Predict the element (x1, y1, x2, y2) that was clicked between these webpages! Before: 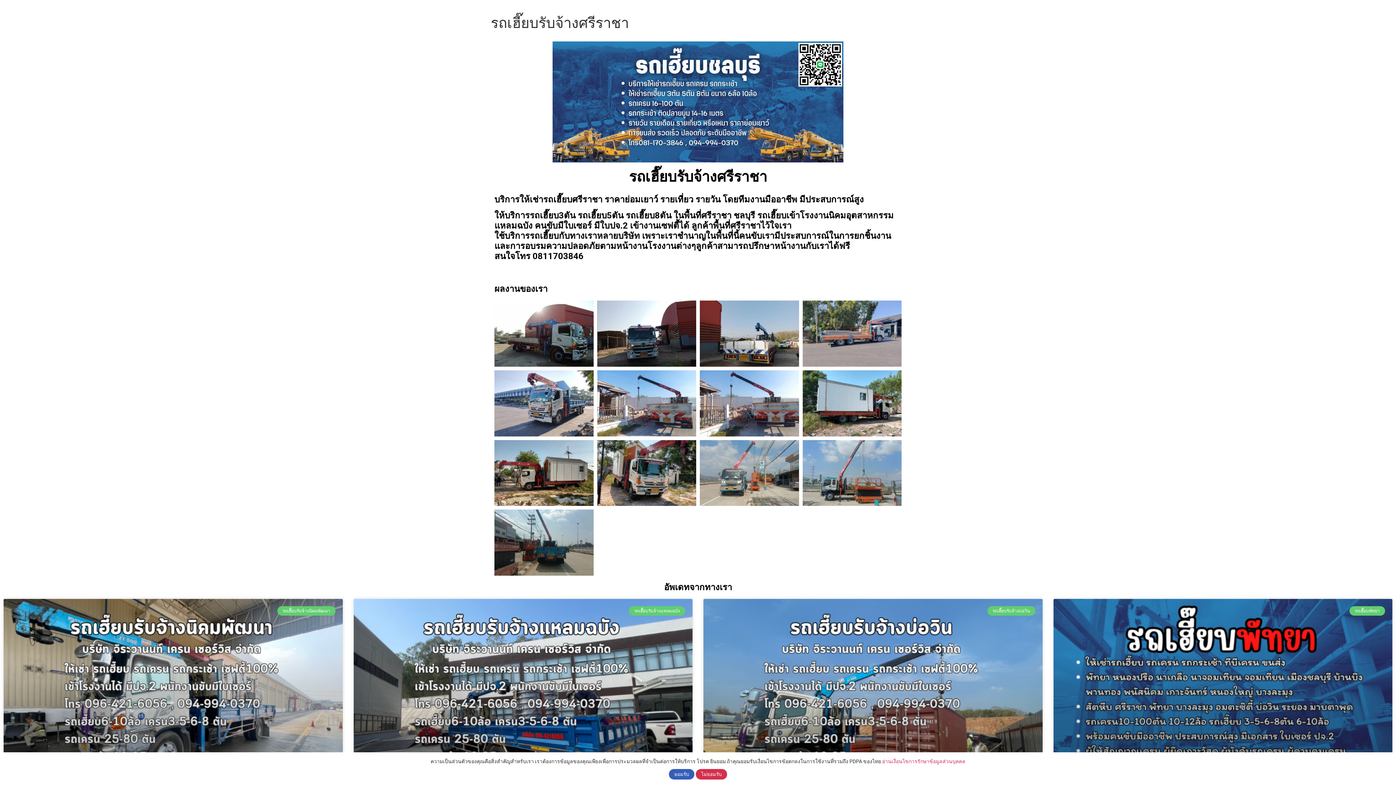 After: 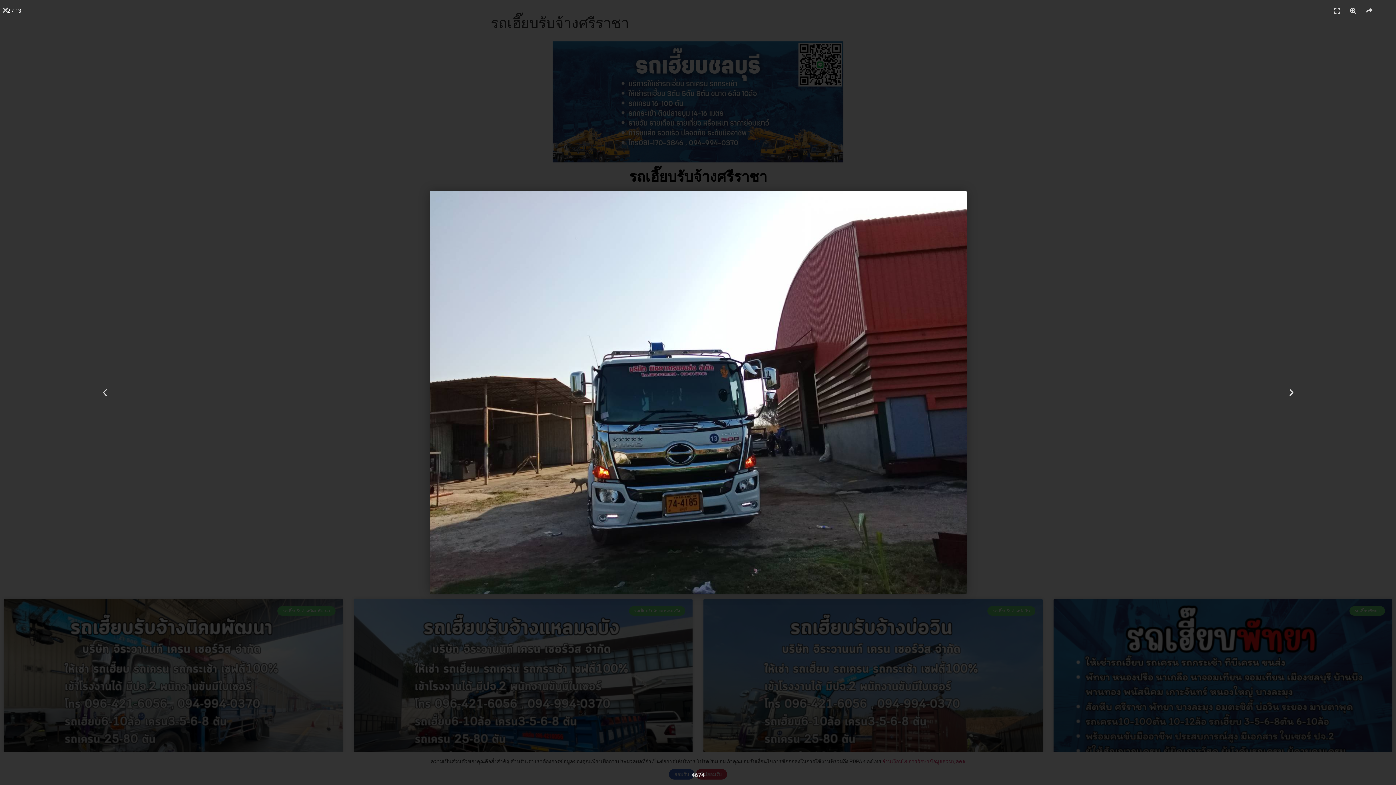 Action: bbox: (597, 300, 696, 366)